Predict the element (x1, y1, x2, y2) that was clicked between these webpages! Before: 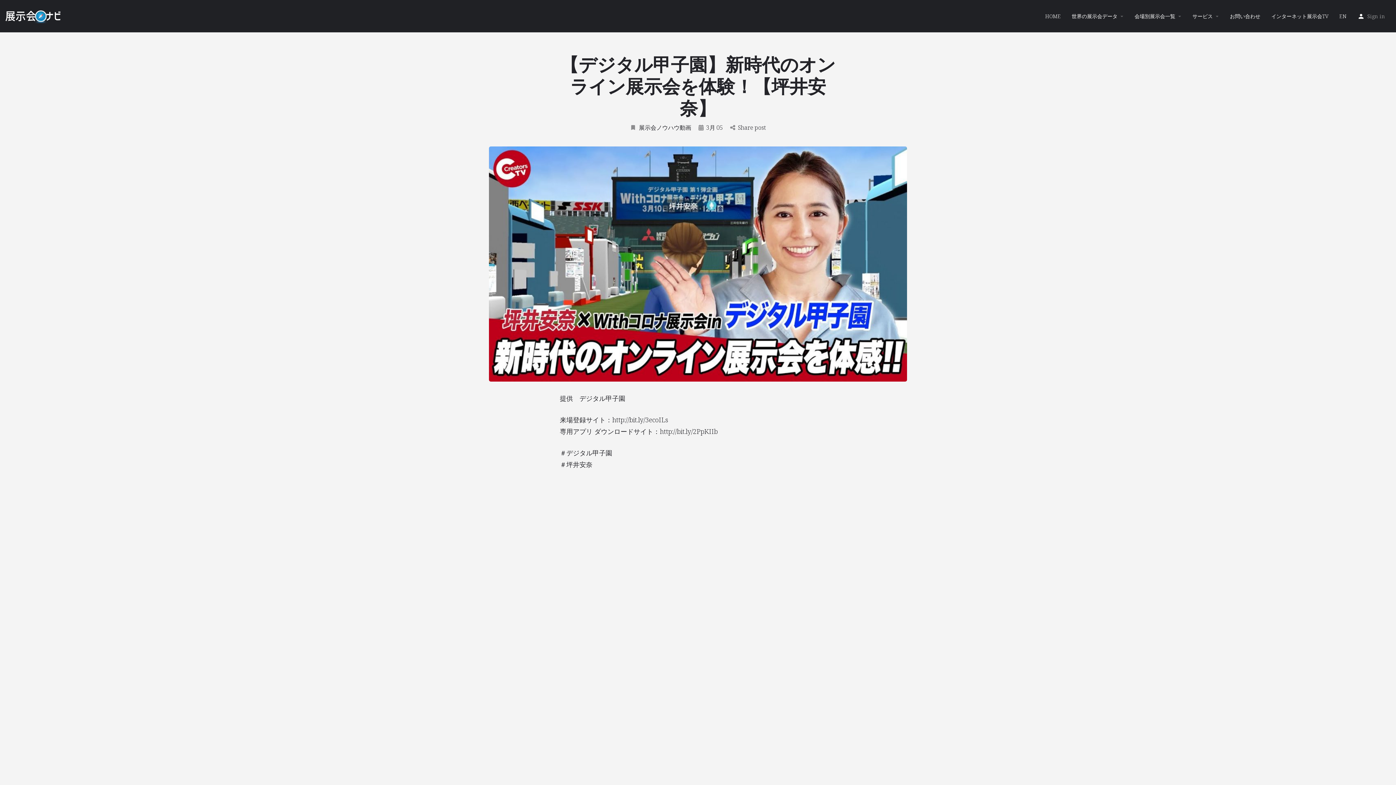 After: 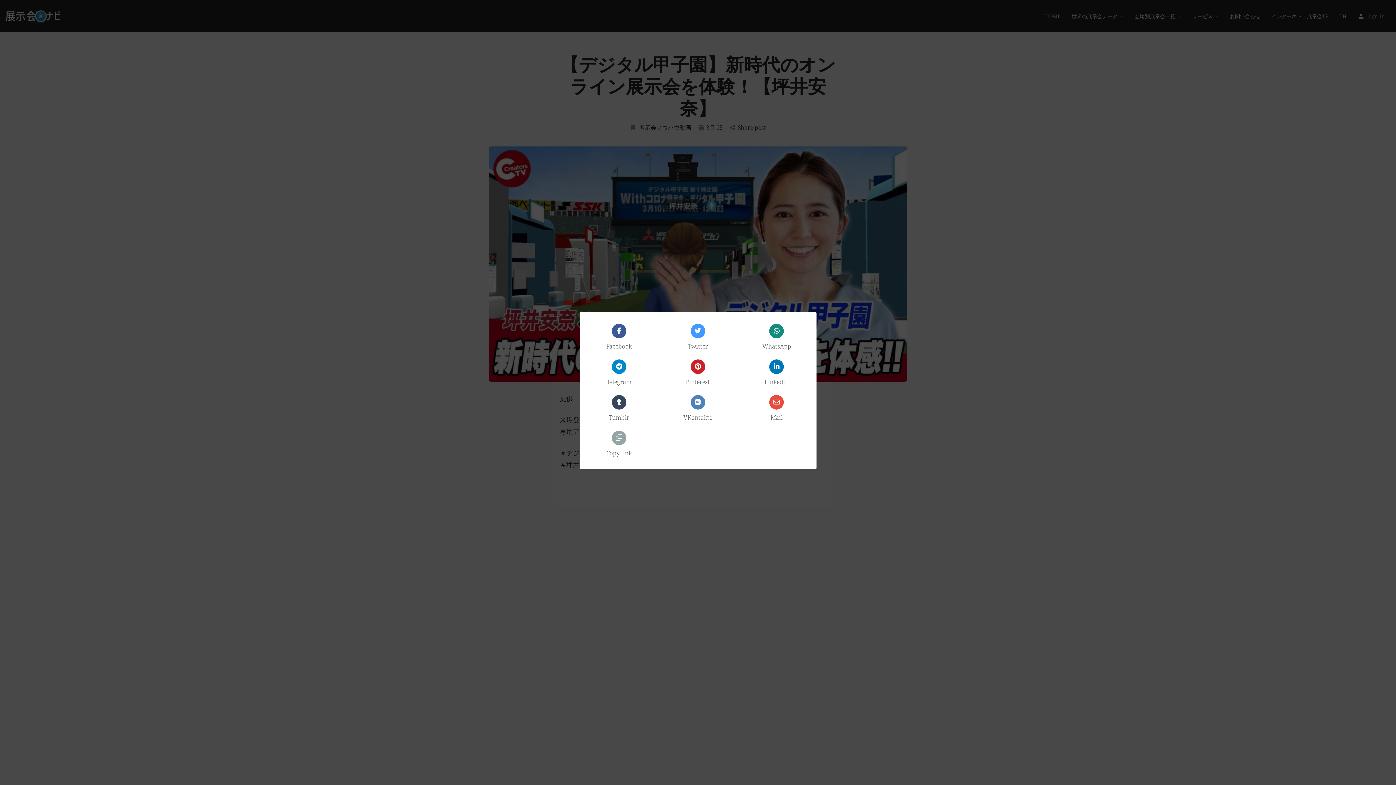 Action: bbox: (730, 123, 766, 132) label: Share post